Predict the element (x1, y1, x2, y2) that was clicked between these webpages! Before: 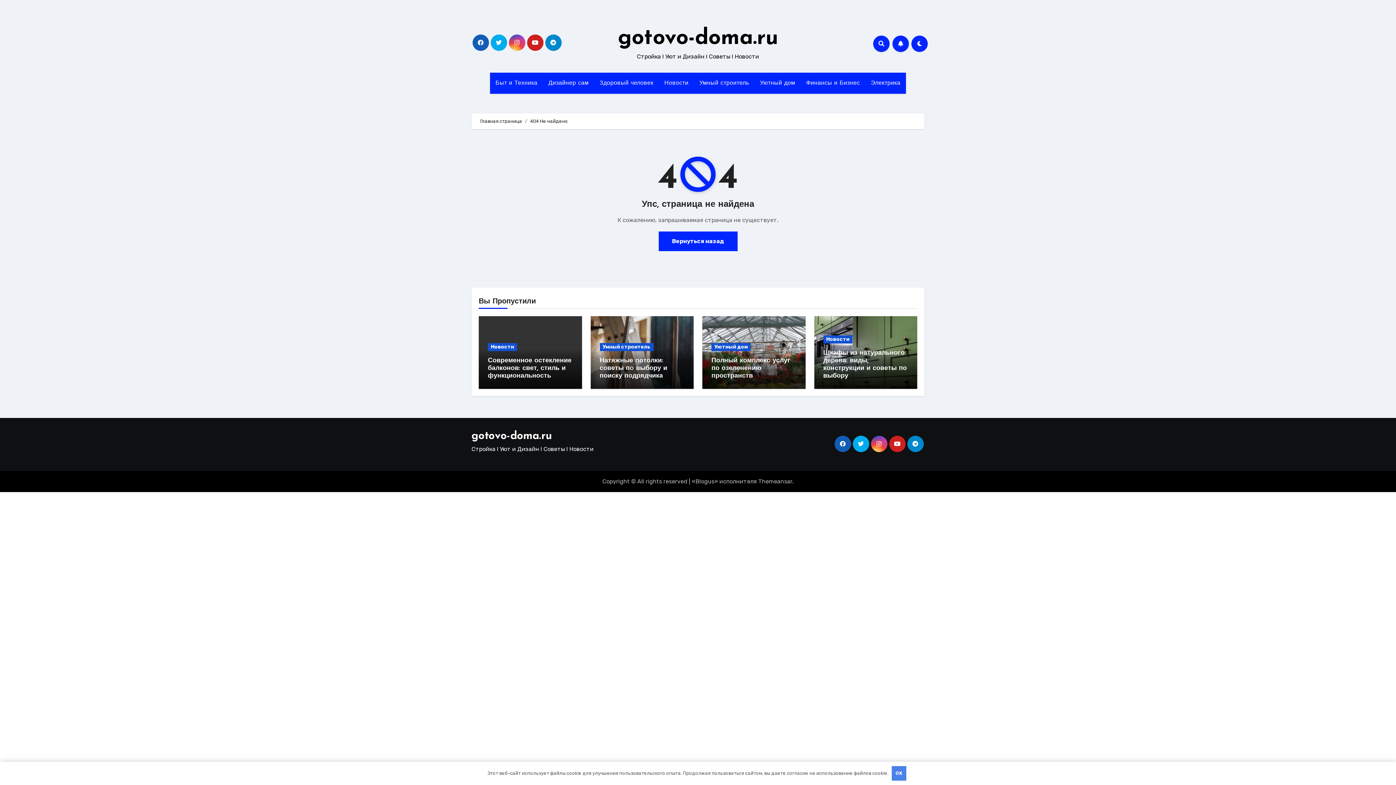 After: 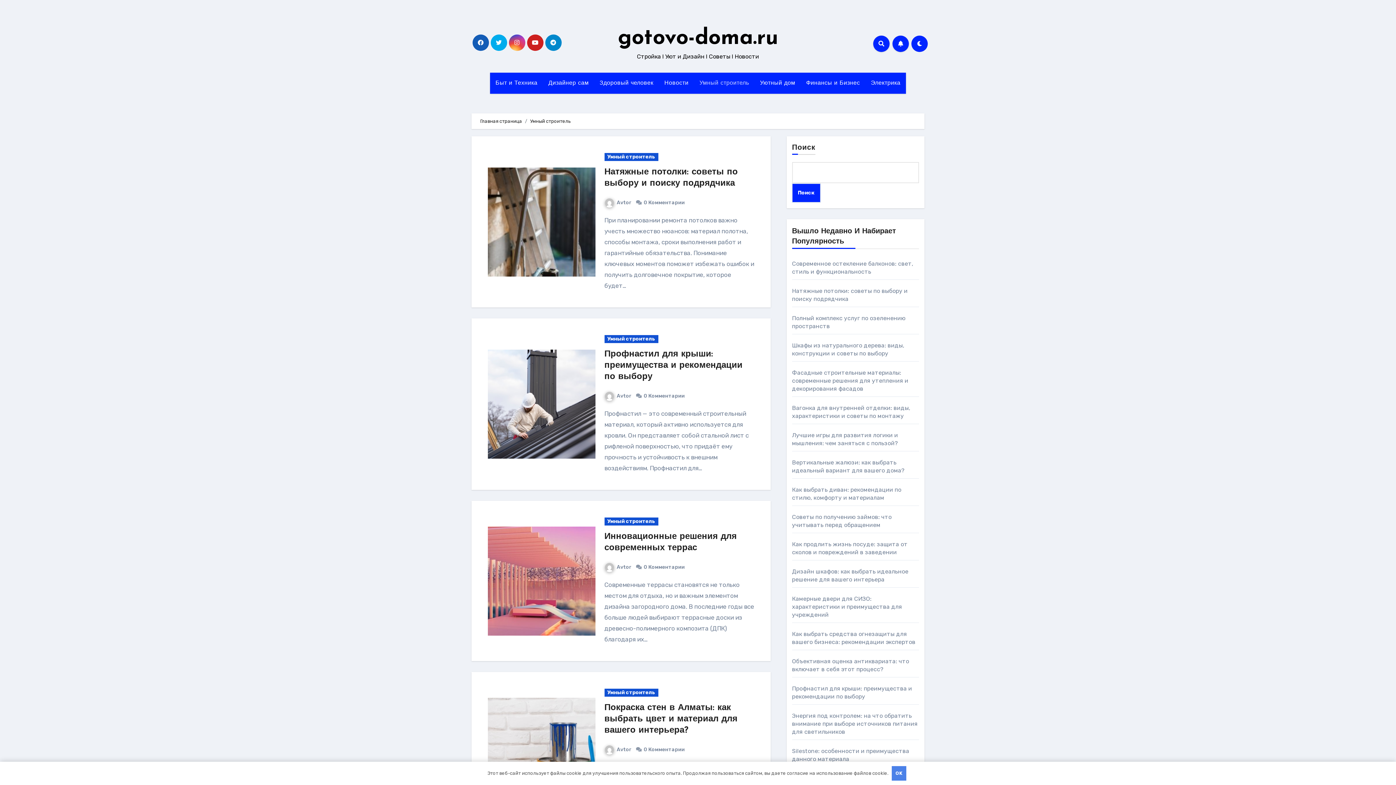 Action: label: Умный строитель bbox: (694, 72, 754, 93)